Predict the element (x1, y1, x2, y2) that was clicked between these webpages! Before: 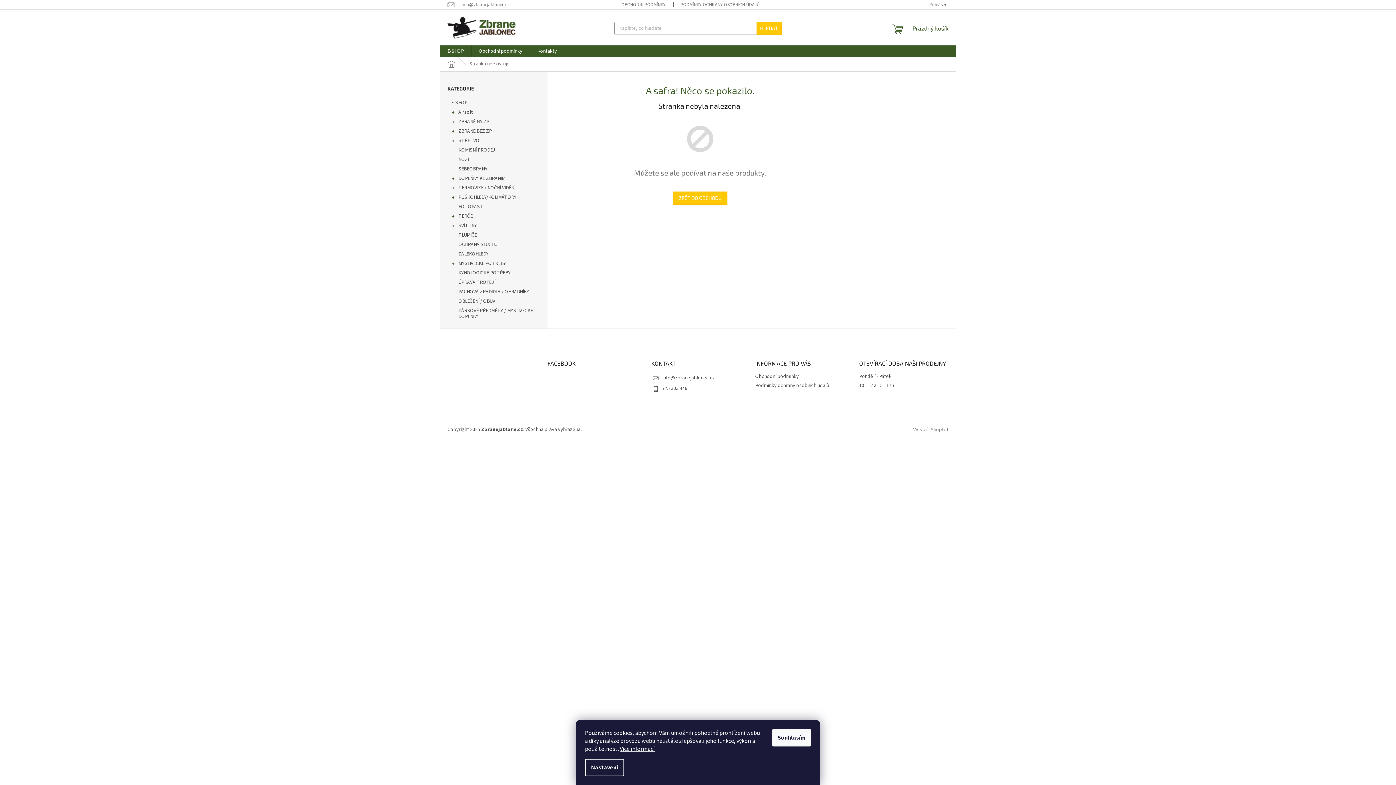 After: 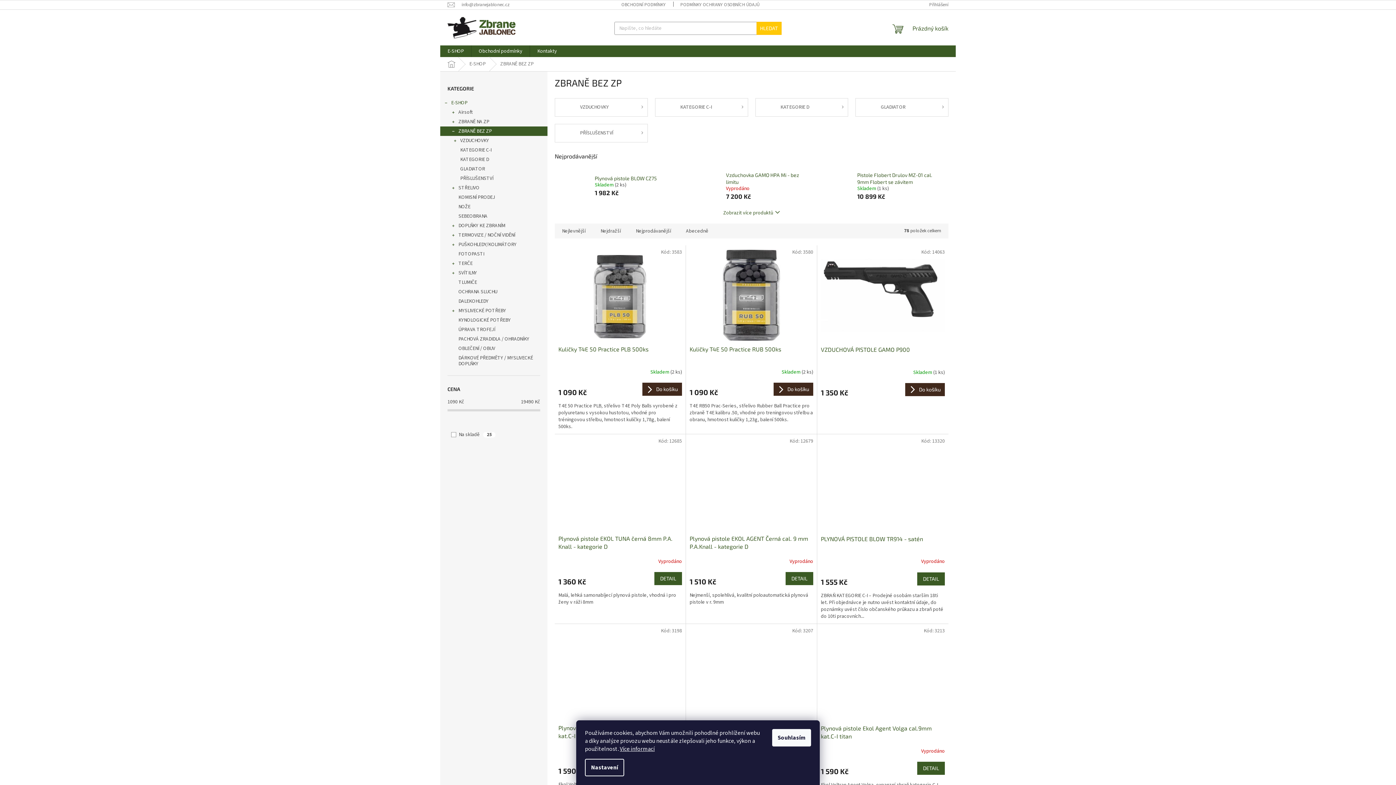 Action: bbox: (440, 126, 547, 136) label: ZBRANĚ BEZ ZP
 